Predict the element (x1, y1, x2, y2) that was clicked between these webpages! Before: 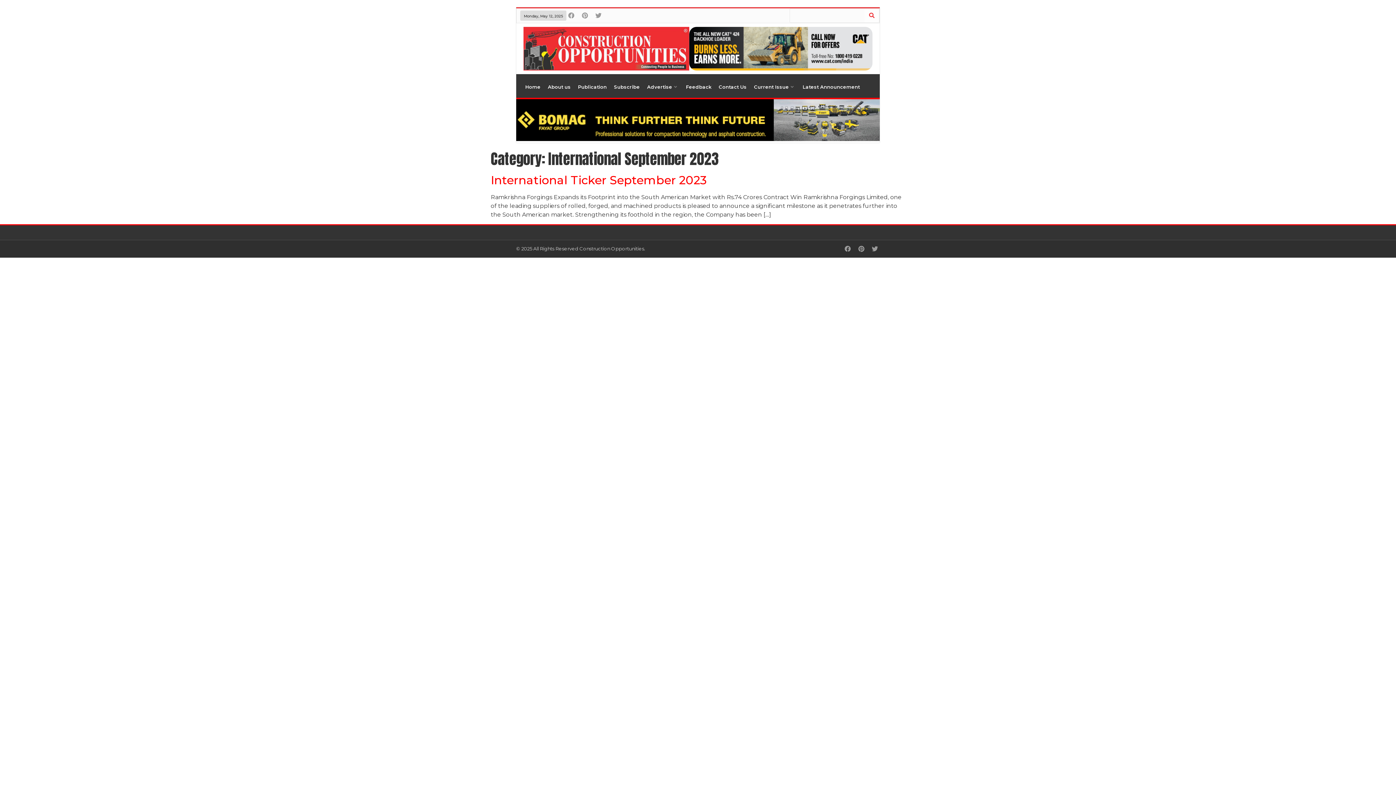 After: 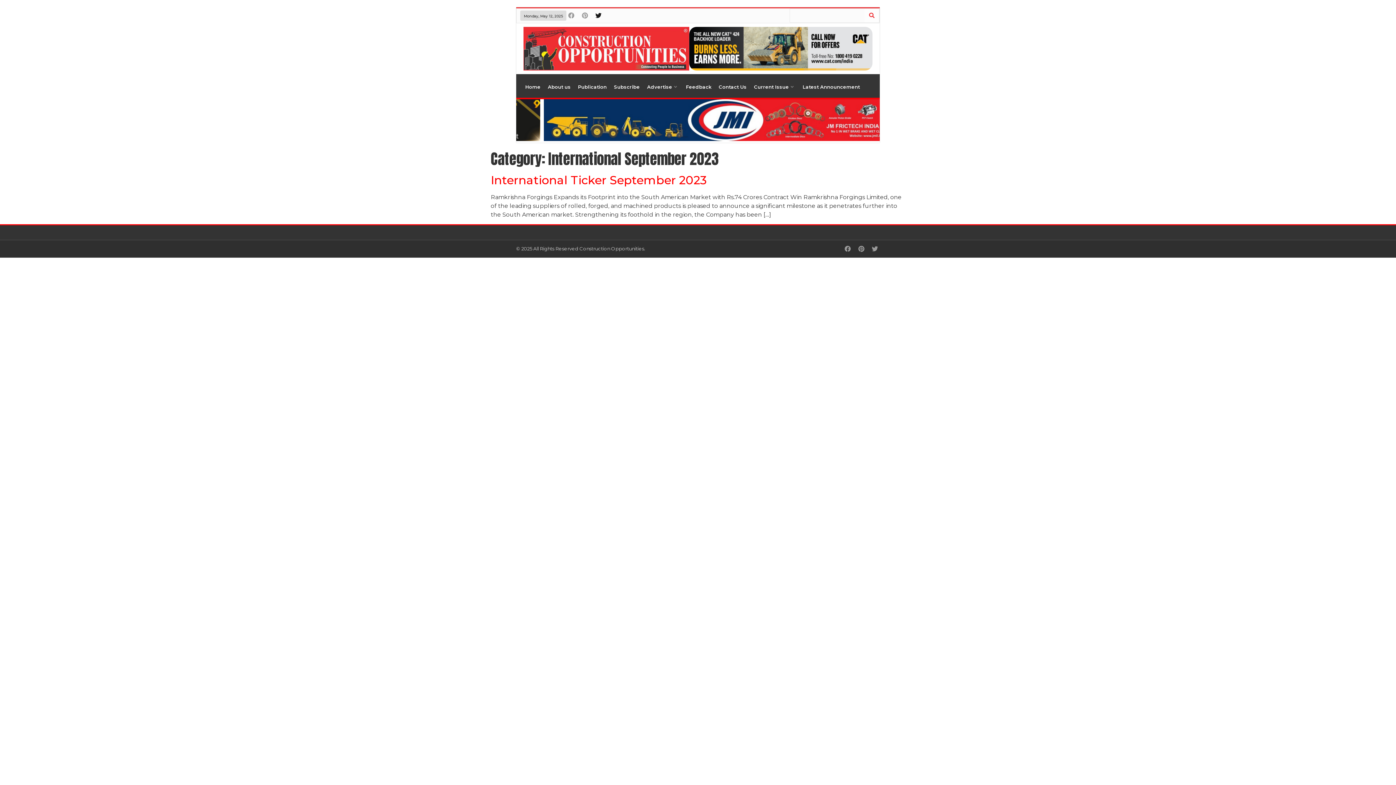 Action: bbox: (593, 10, 603, 20) label: Twitter